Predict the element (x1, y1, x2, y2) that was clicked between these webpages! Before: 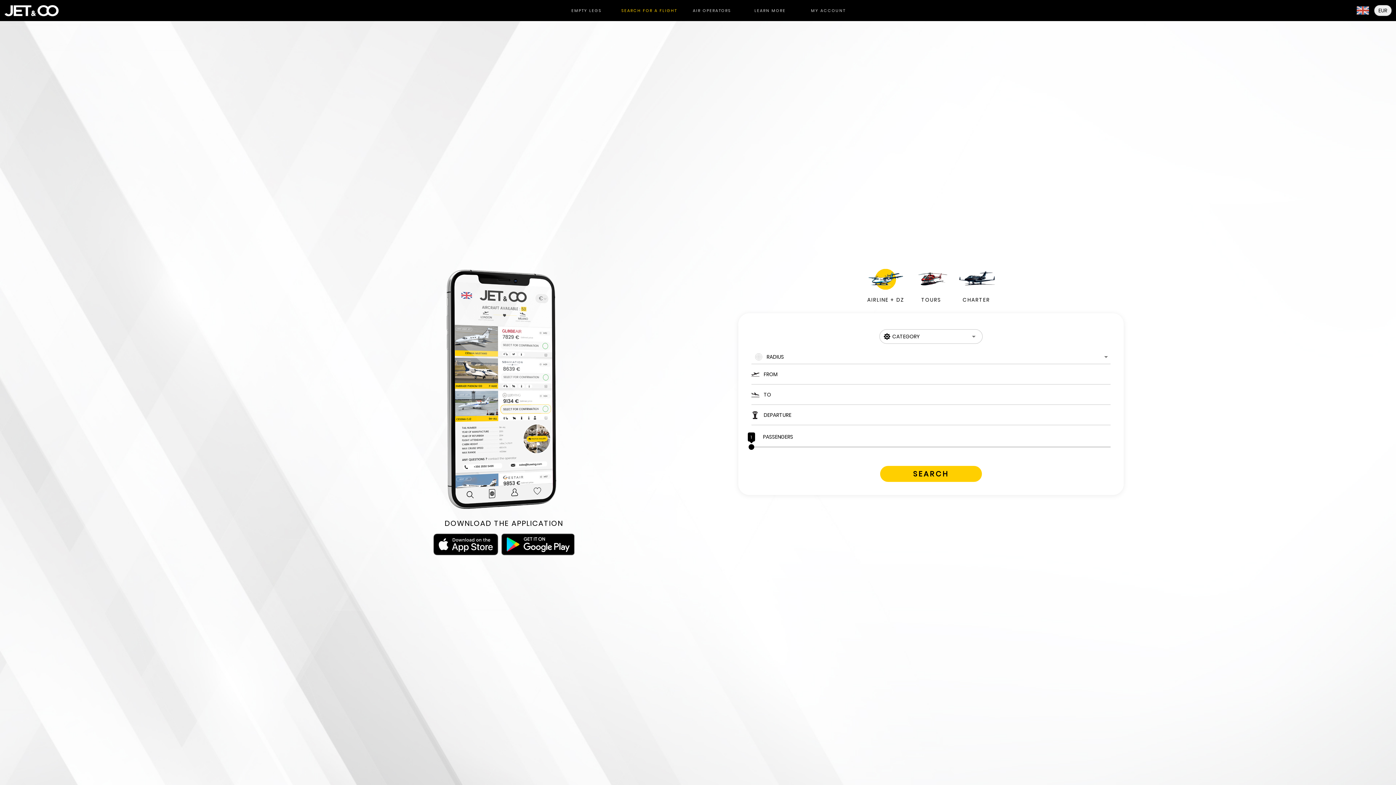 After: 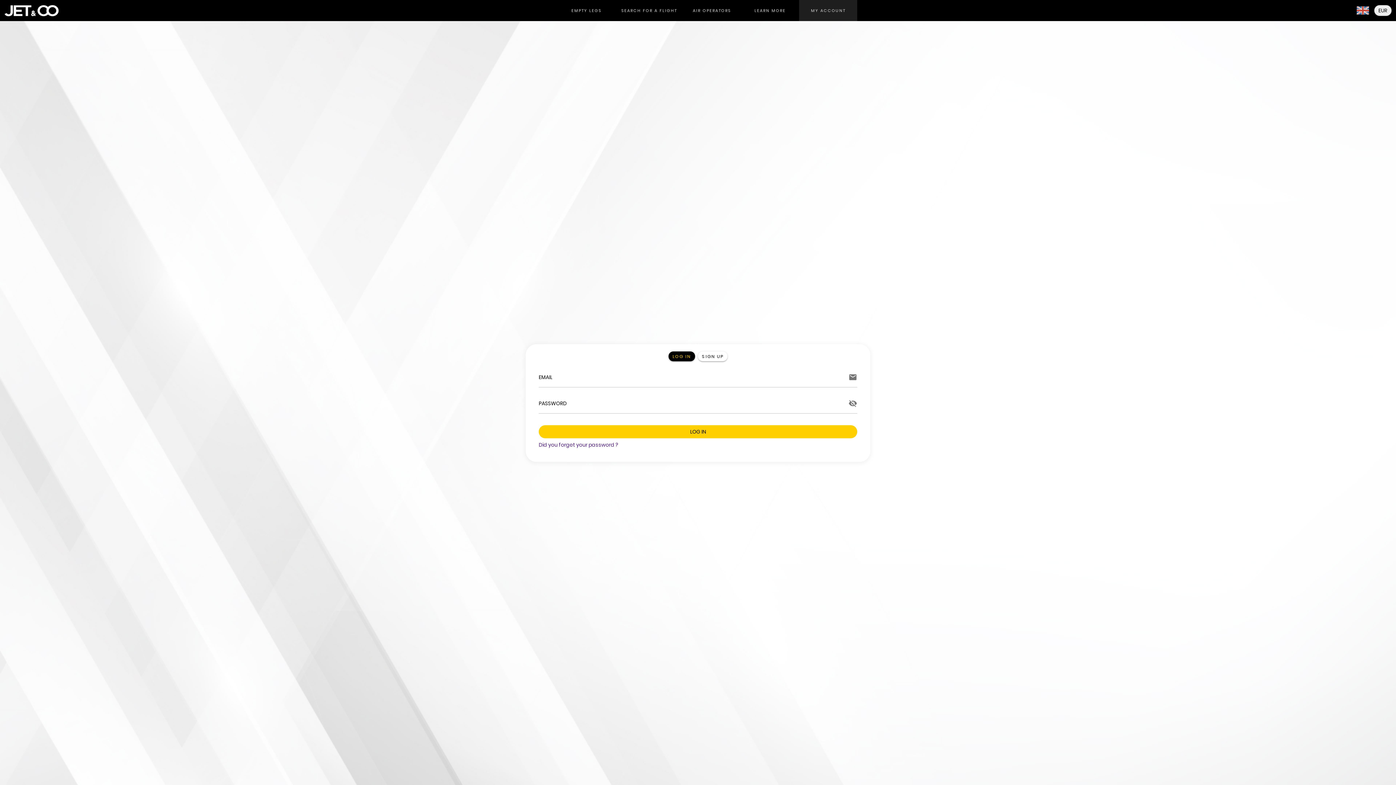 Action: label: MY ACCOUNT bbox: (799, 0, 857, 21)